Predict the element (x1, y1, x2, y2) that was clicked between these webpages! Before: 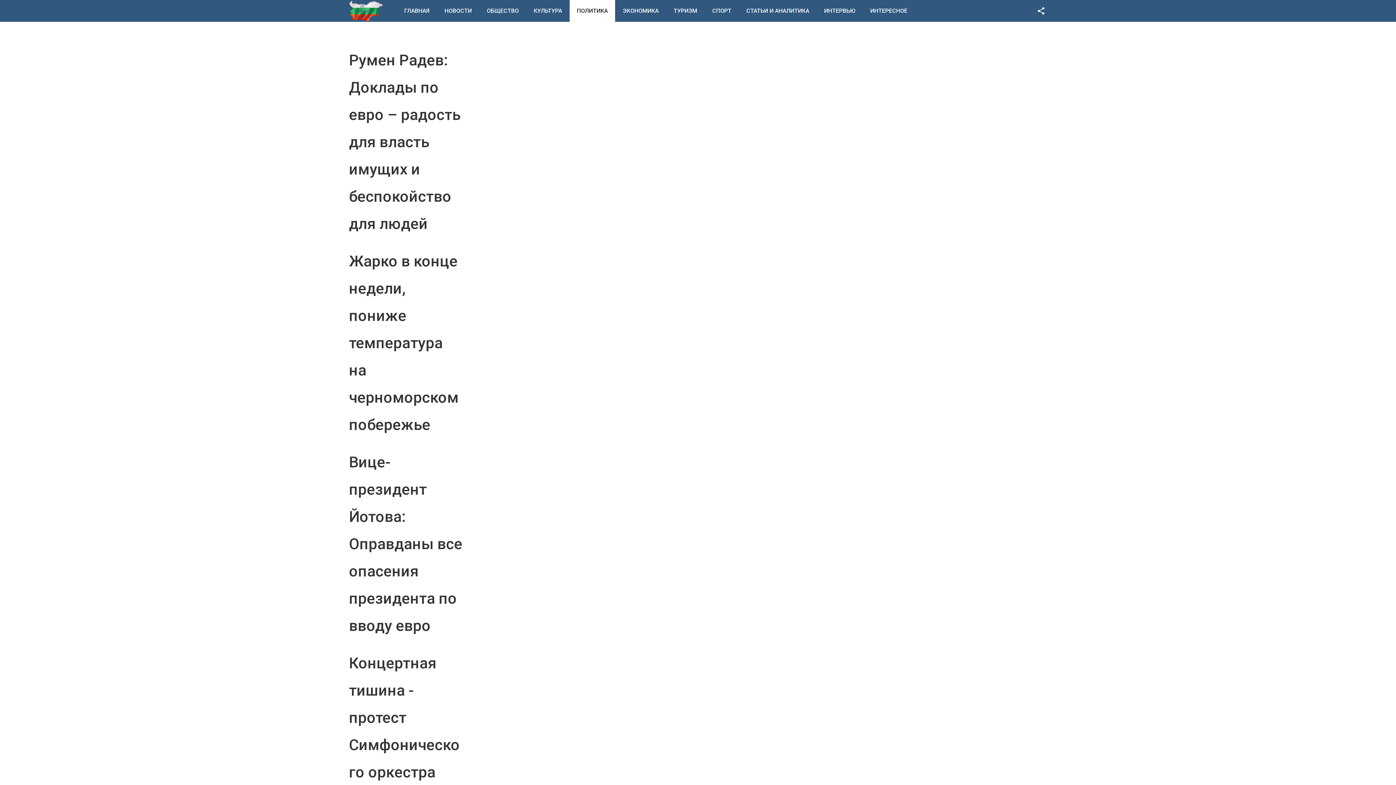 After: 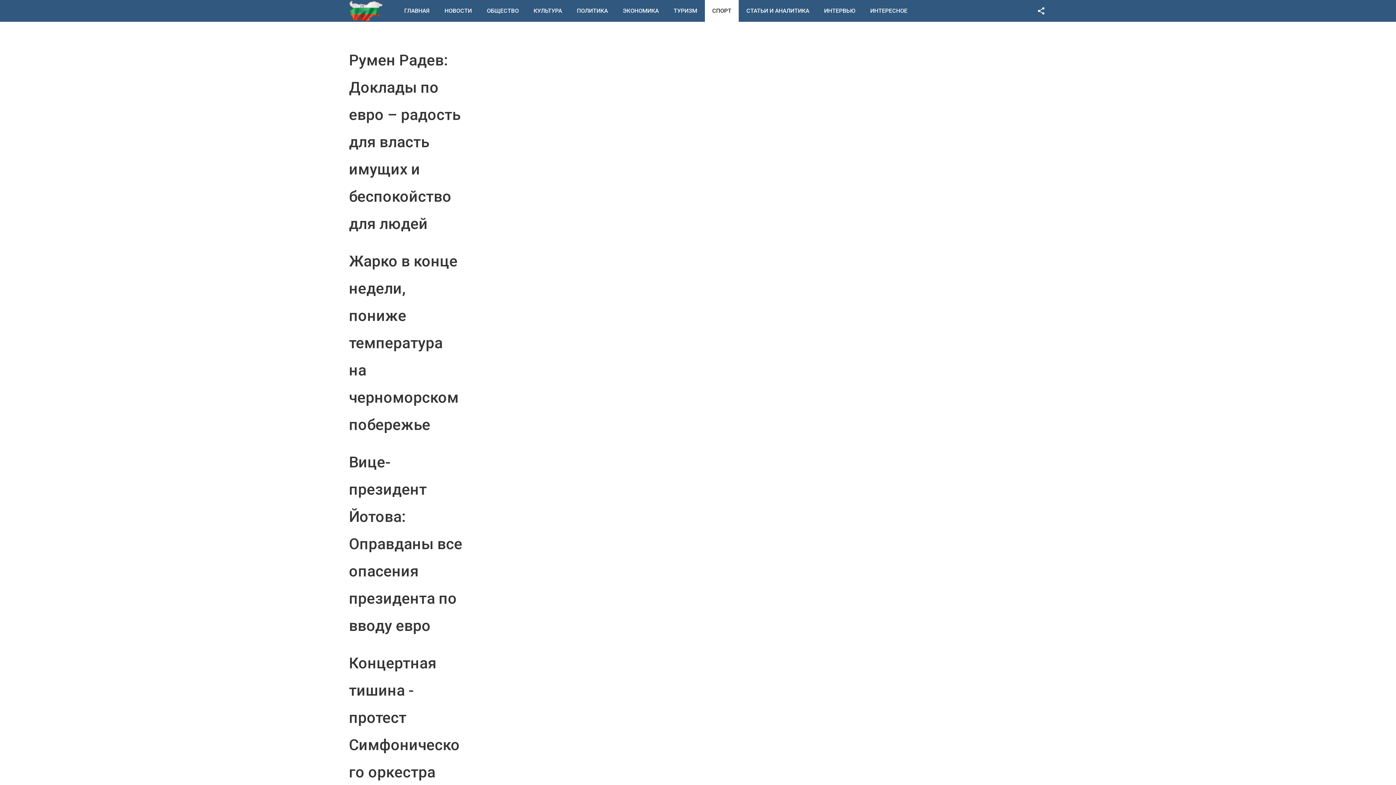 Action: bbox: (705, 0, 738, 21) label: СПОРТ